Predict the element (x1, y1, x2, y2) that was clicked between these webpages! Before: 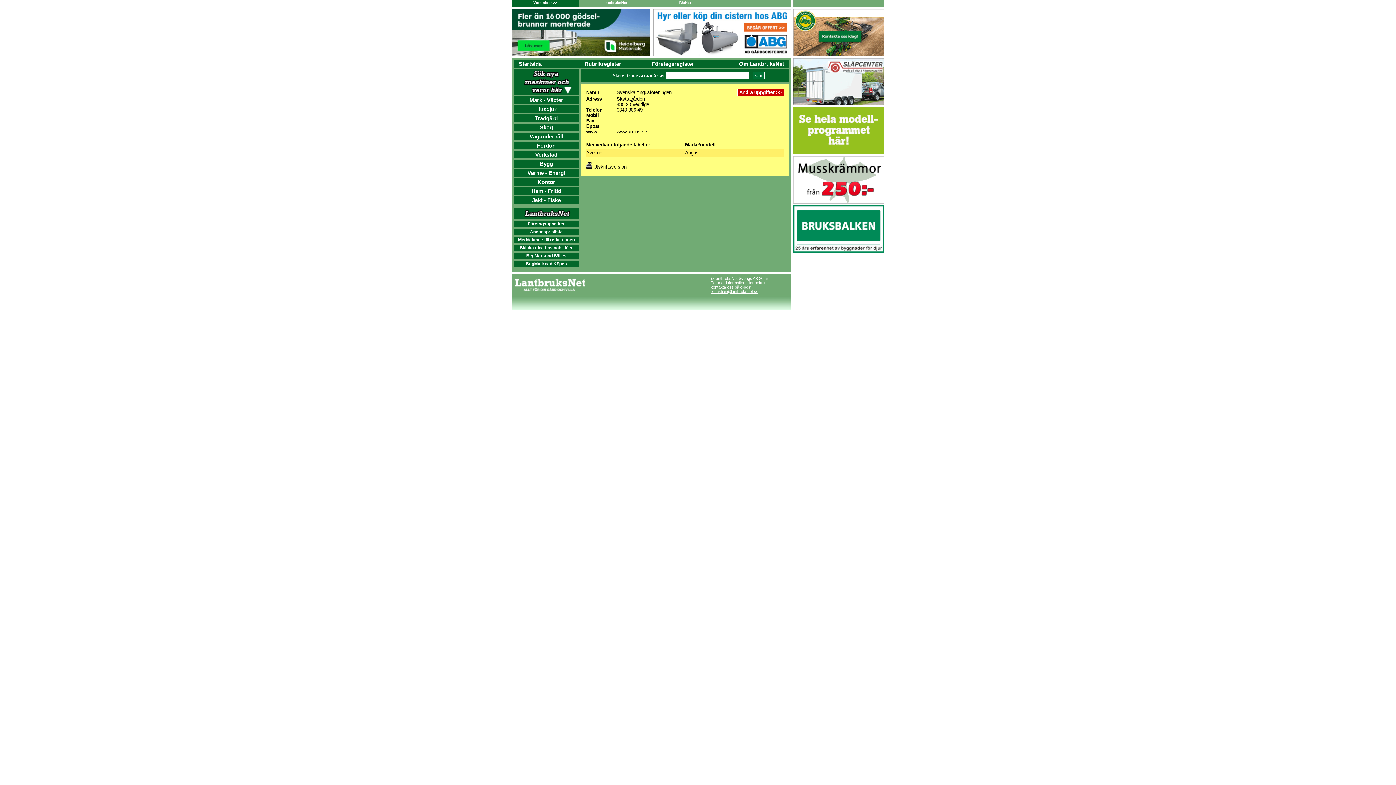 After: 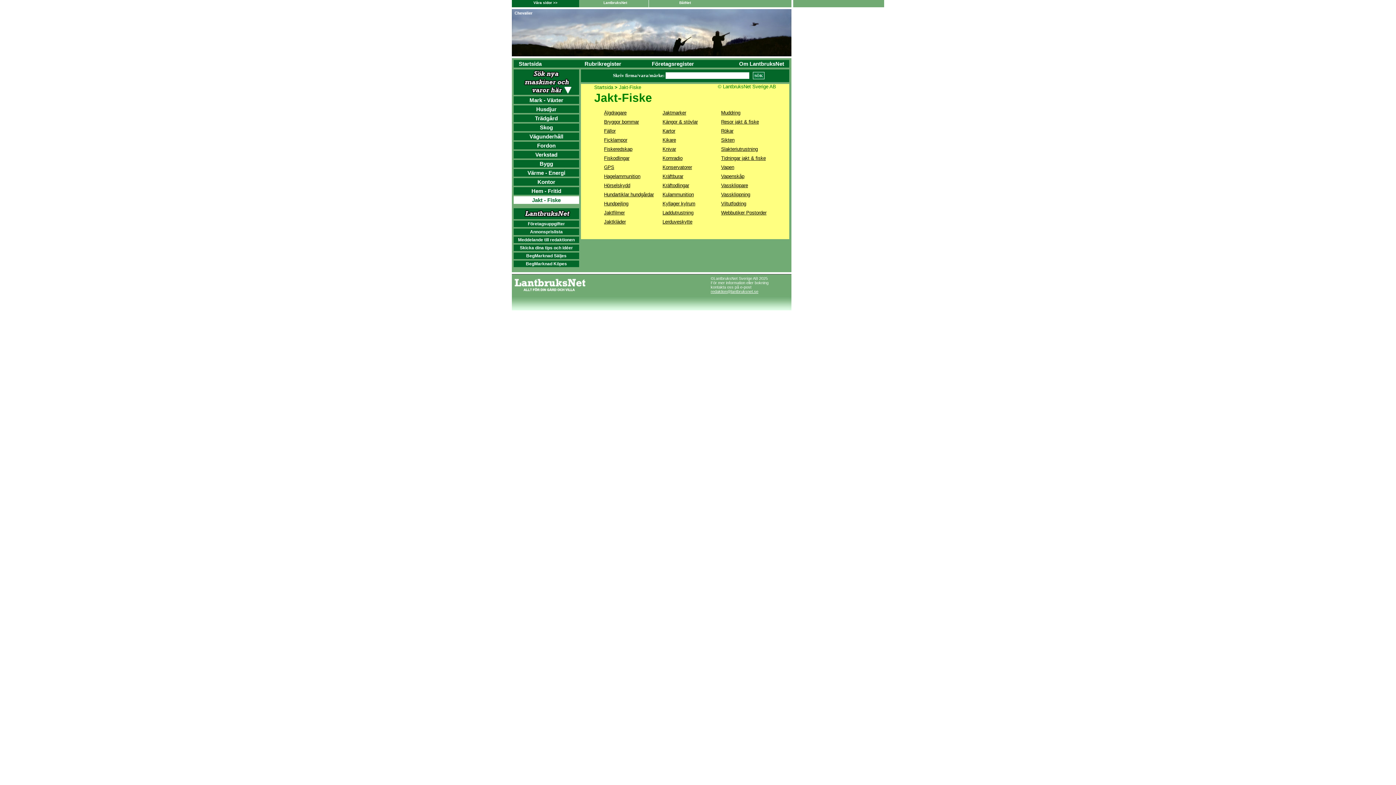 Action: bbox: (532, 197, 560, 203) label: Jakt - Fiske